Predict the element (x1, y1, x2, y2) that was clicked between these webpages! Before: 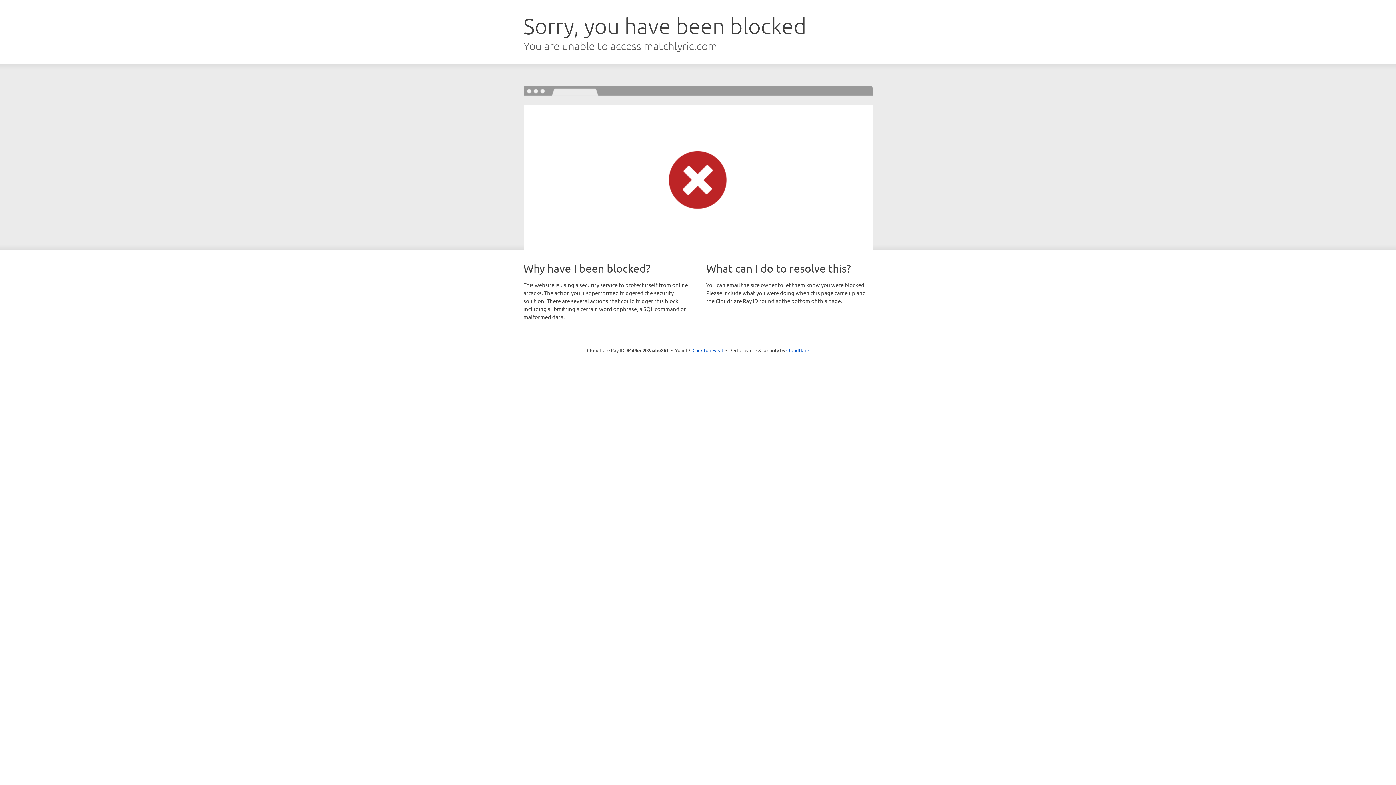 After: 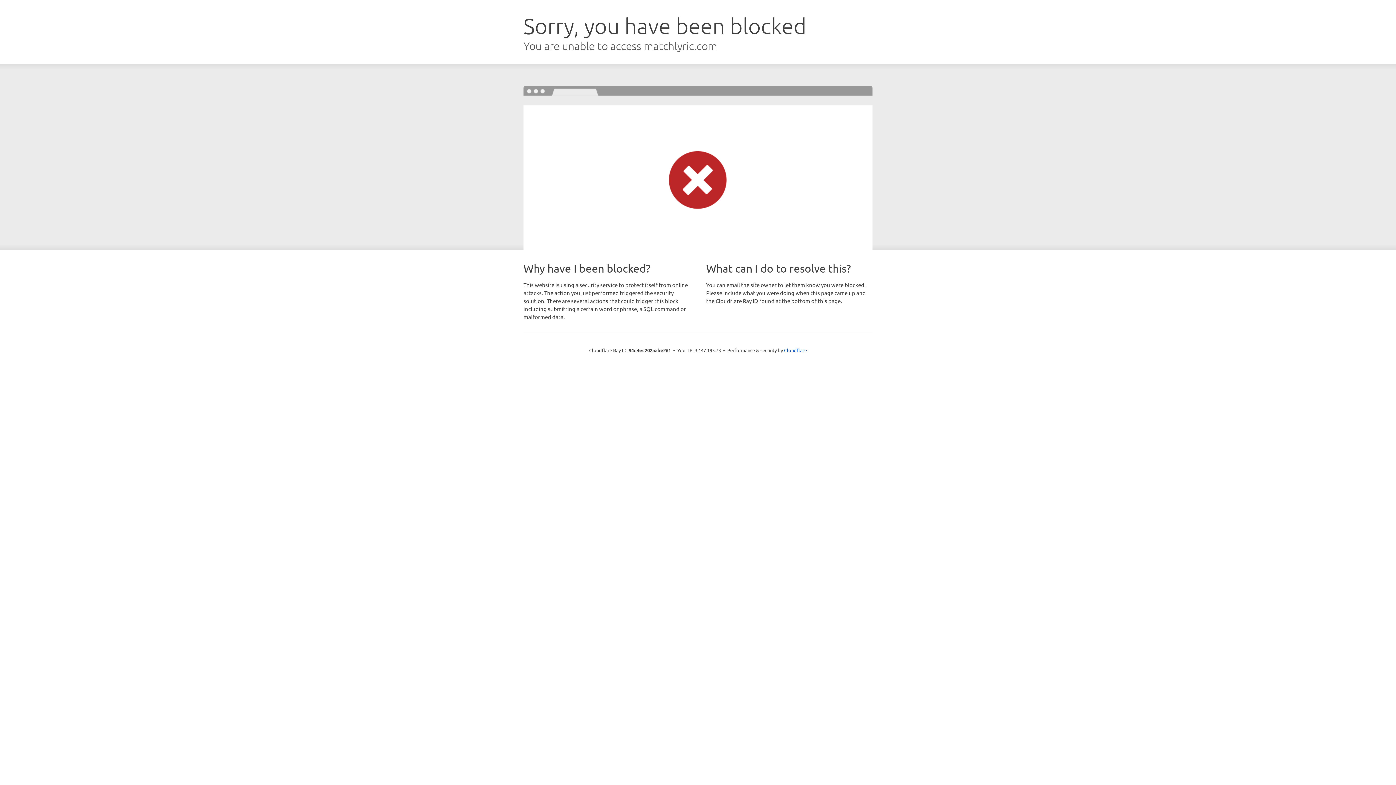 Action: label: Click to reveal bbox: (692, 346, 723, 353)